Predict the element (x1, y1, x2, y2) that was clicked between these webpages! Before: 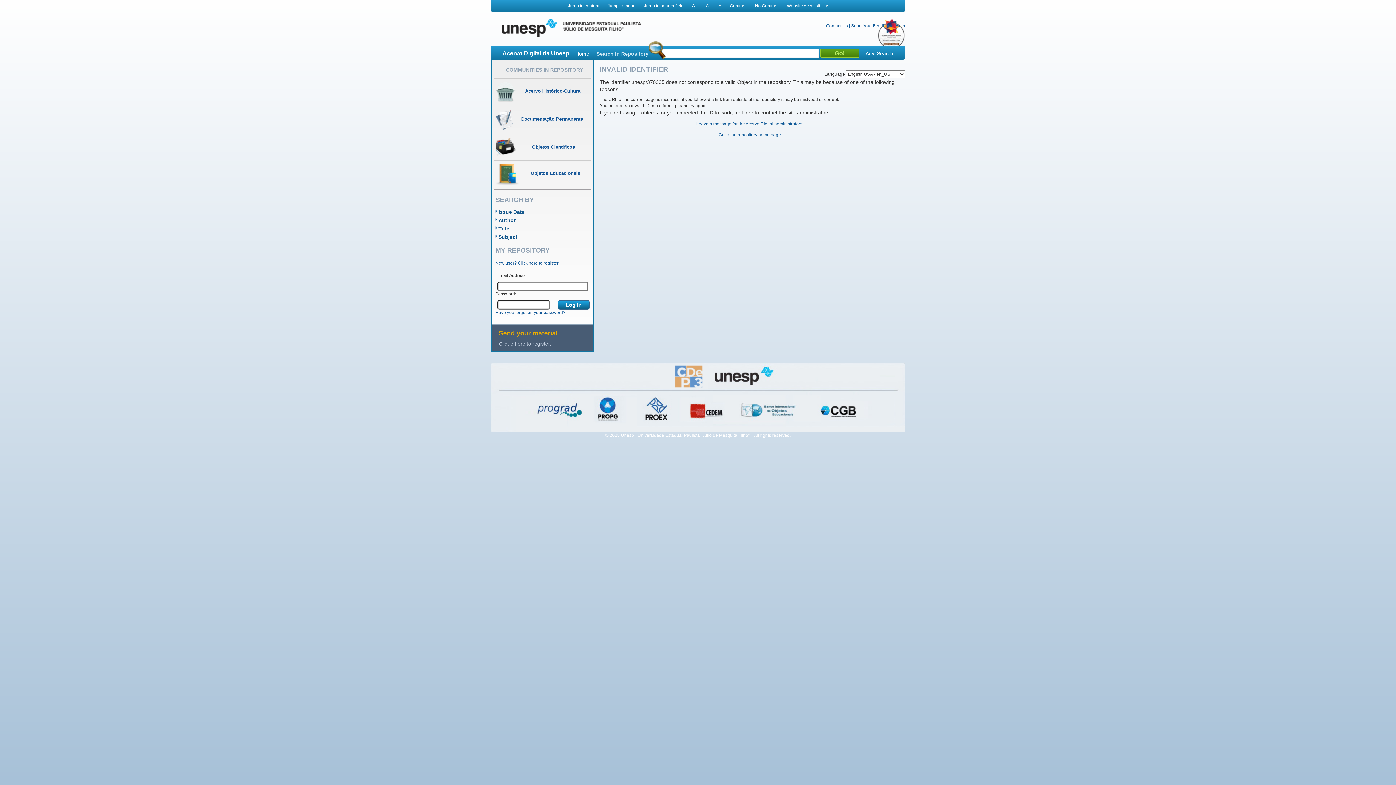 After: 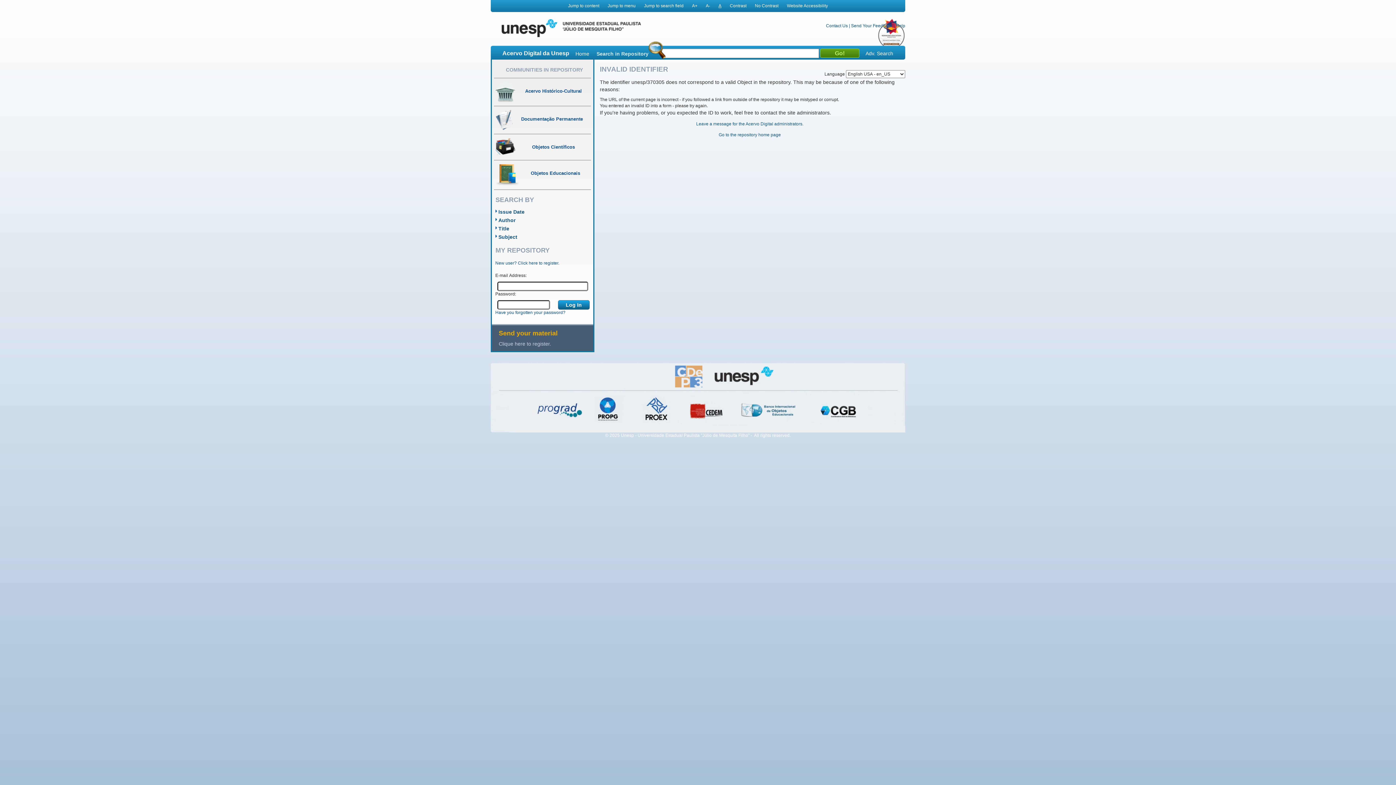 Action: label: A bbox: (718, 3, 721, 8)